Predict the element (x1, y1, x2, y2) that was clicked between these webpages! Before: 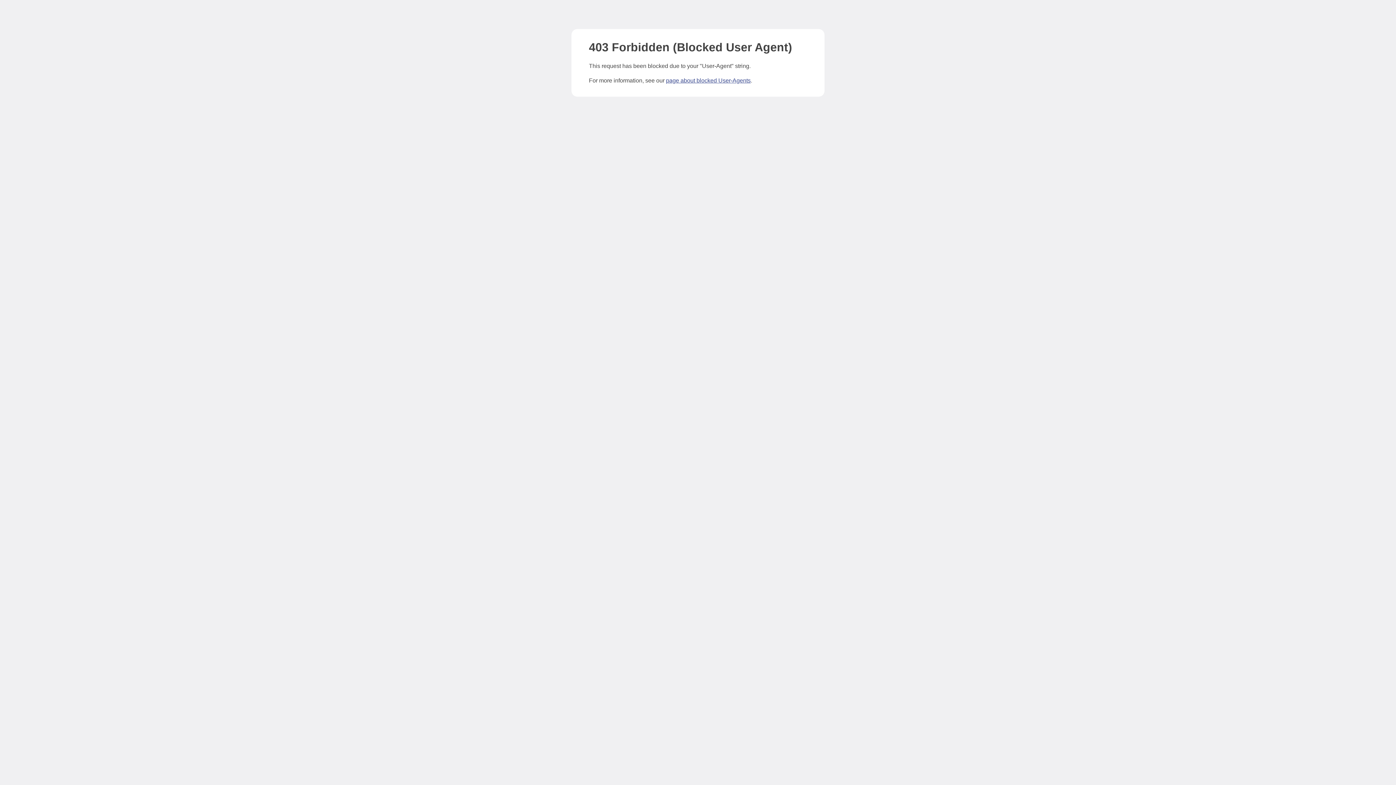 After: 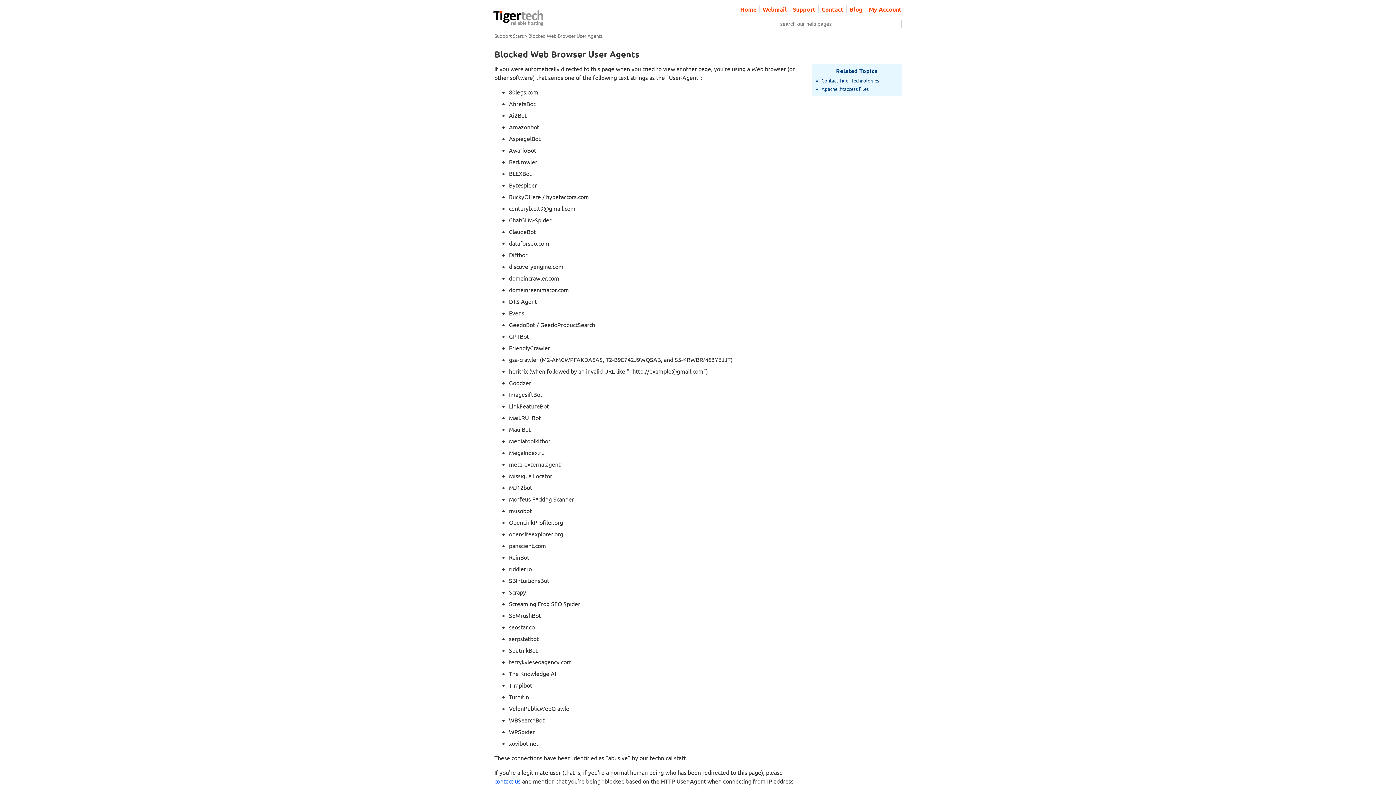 Action: bbox: (666, 77, 750, 83) label: page about blocked User-Agents